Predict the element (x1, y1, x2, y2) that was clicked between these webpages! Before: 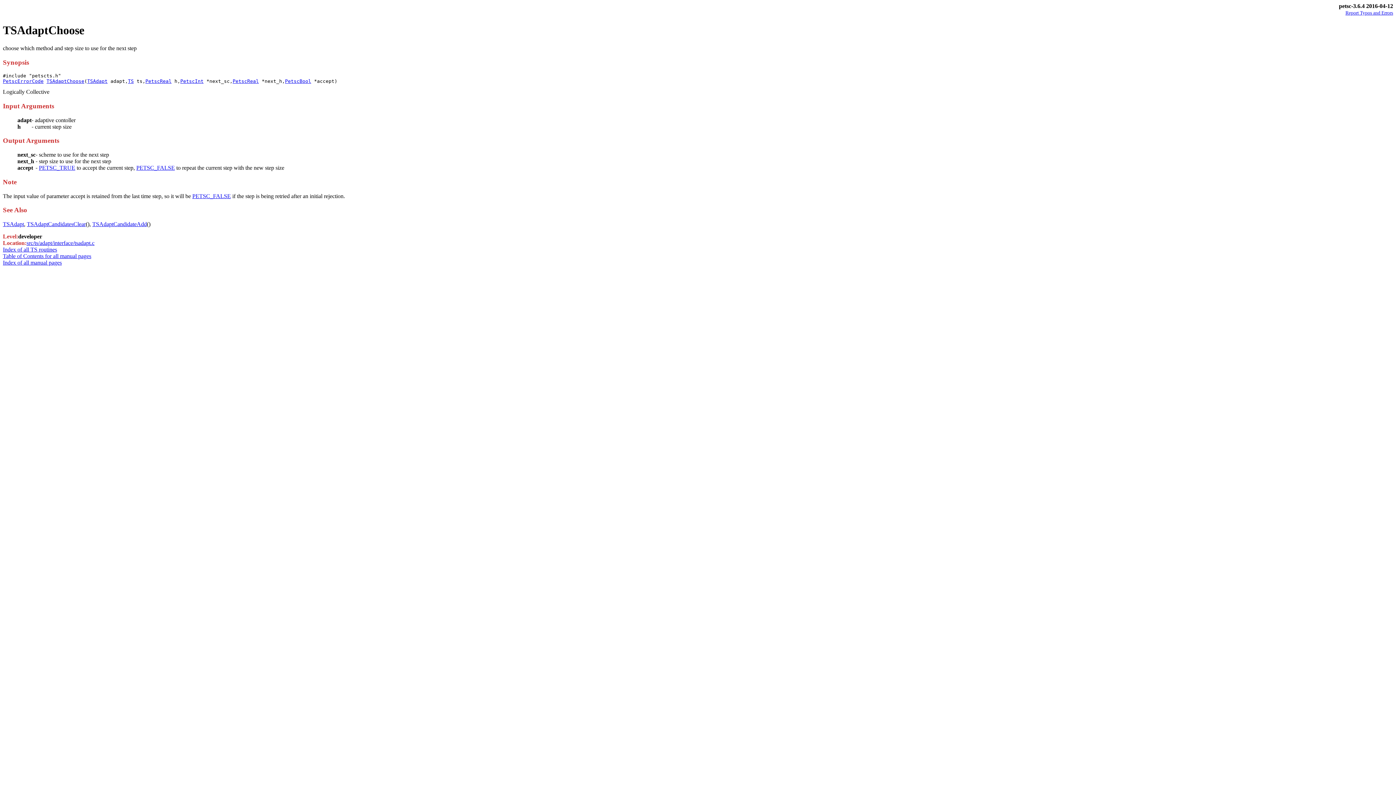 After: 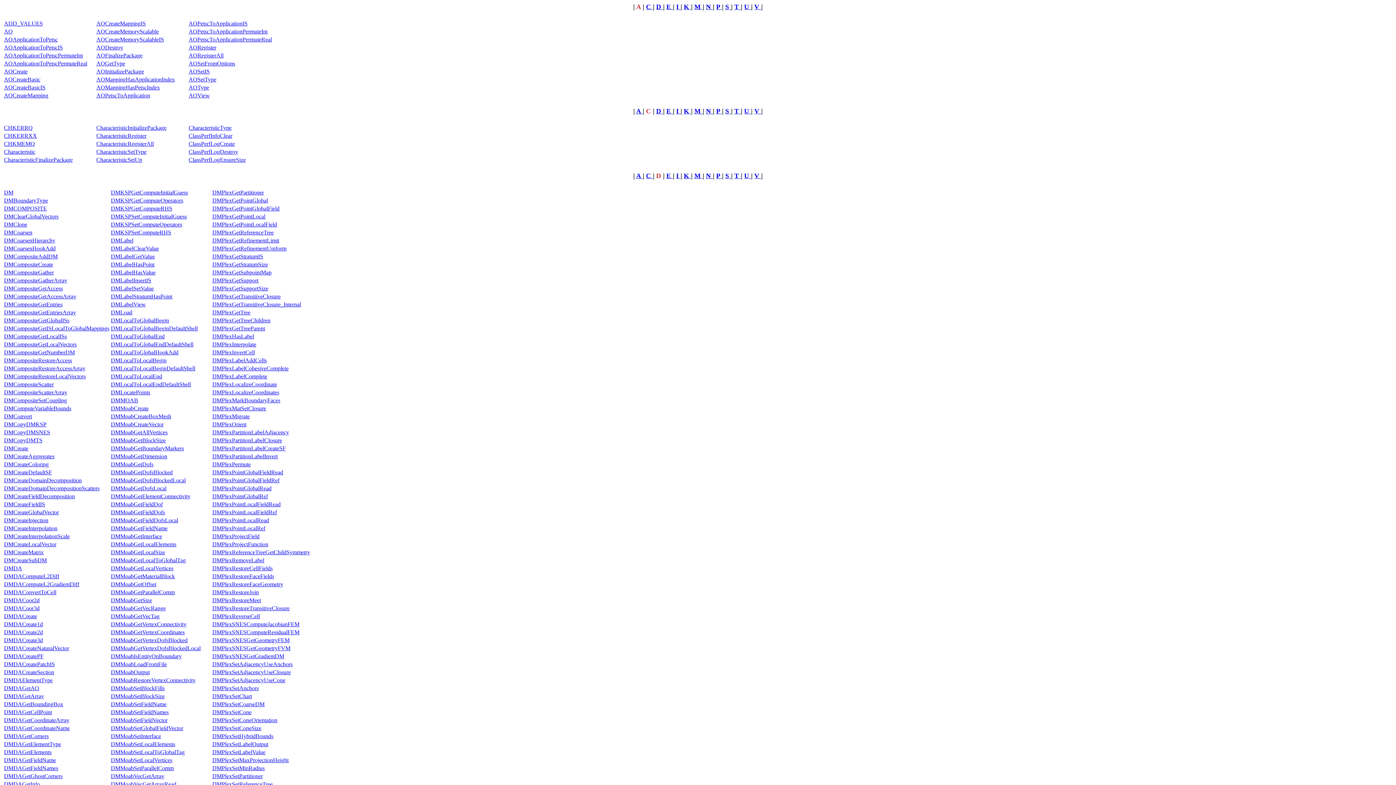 Action: label: Index of all manual pages bbox: (2, 259, 61, 265)